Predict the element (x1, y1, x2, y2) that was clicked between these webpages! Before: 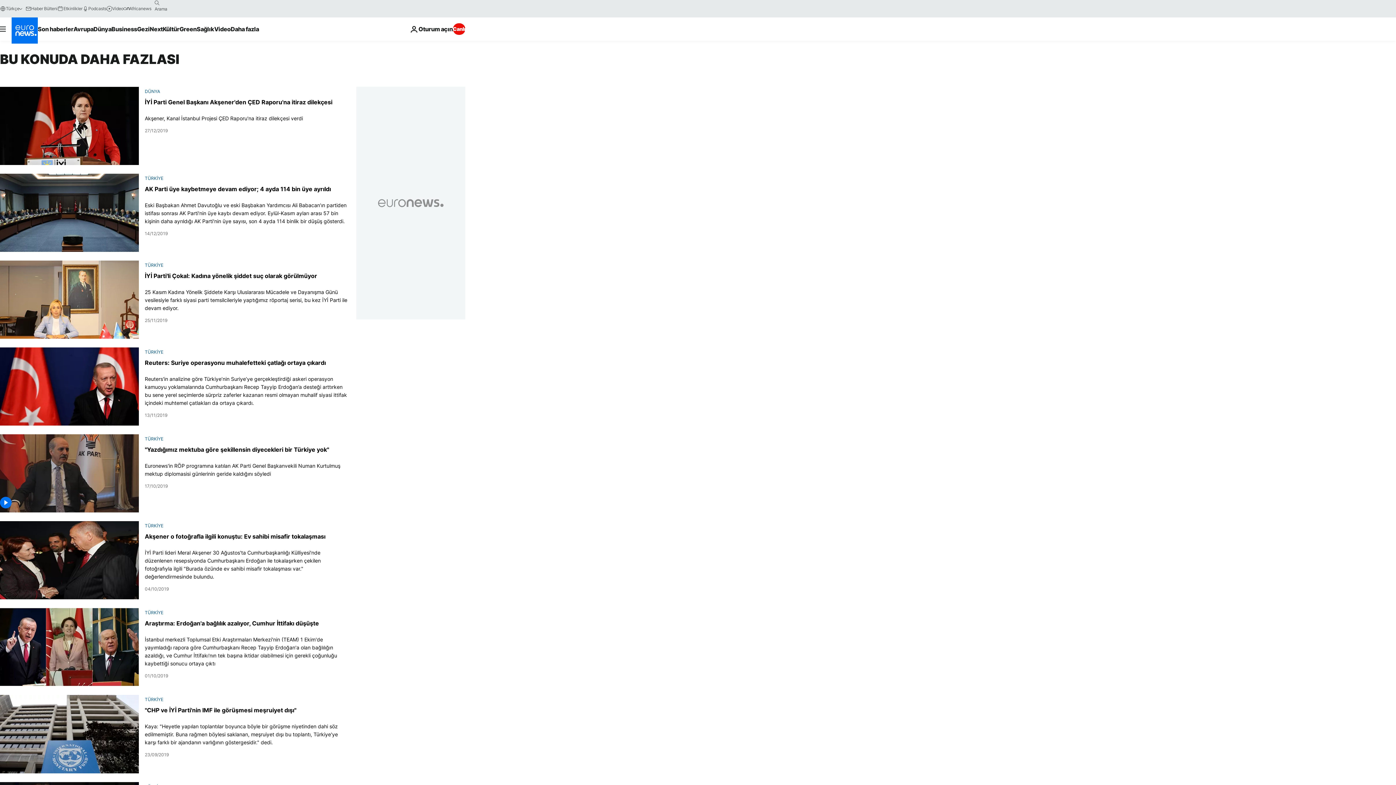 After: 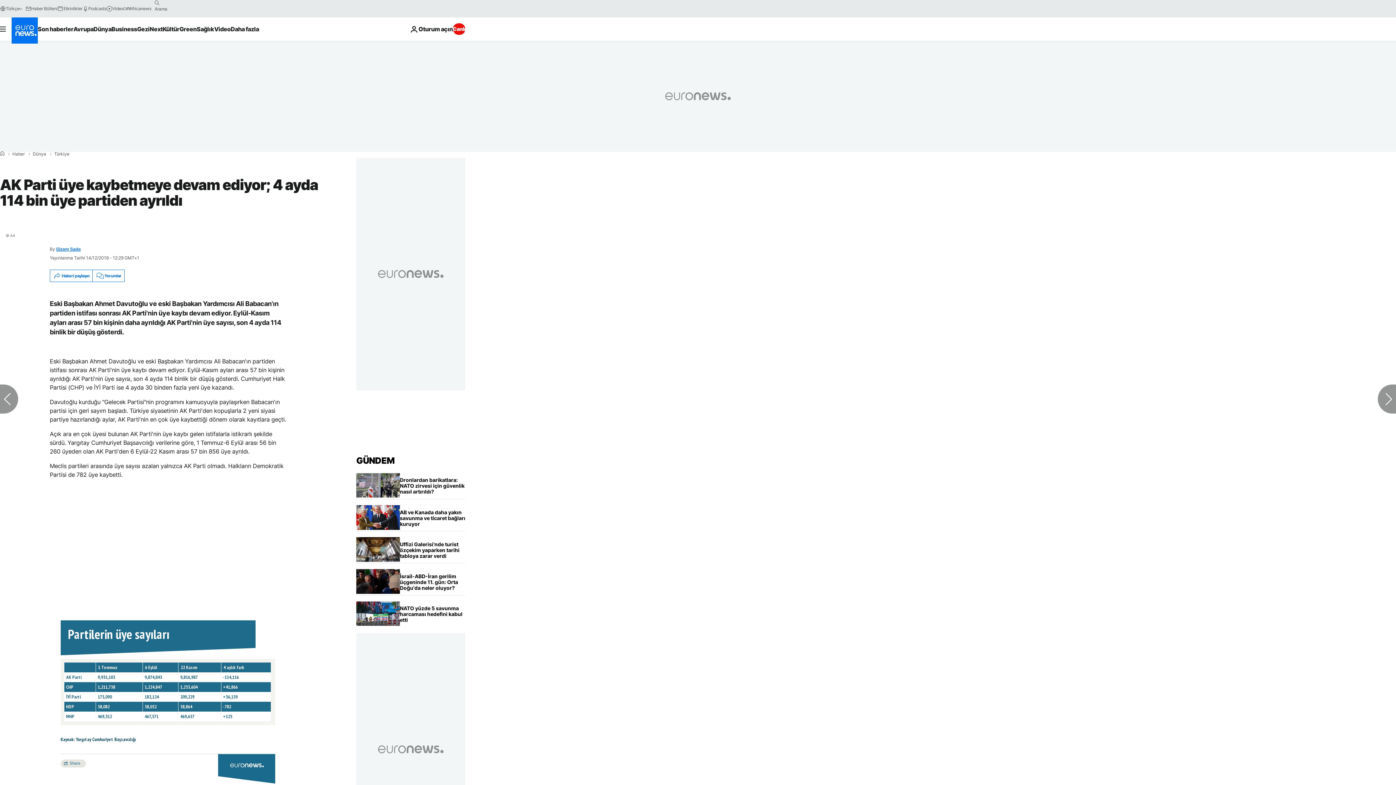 Action: label: AK Parti üye kaybetmeye devam ediyor; 4 ayda 114 bin üye partiden ayrıldı bbox: (144, 185, 331, 192)